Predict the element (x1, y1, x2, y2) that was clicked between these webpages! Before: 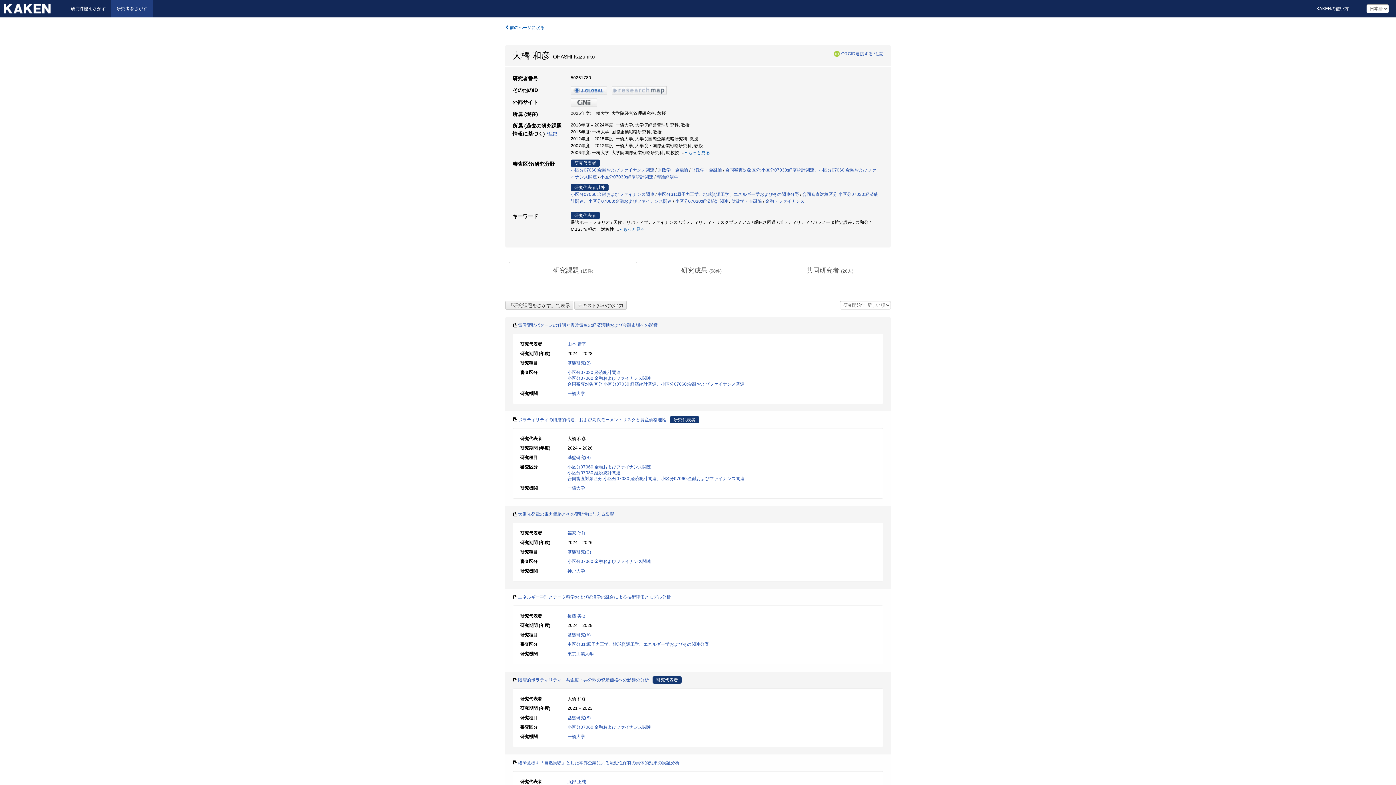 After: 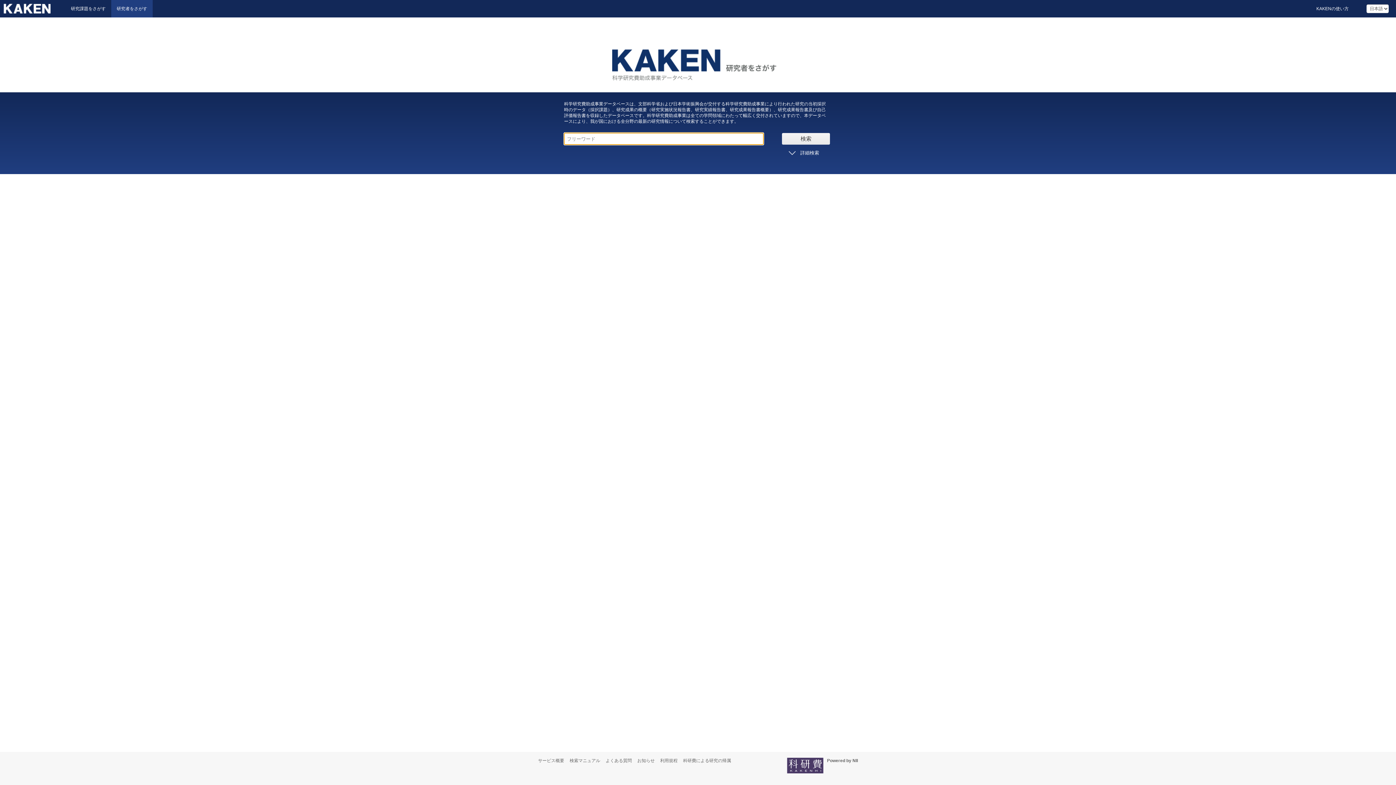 Action: label: 研究者をさがす bbox: (111, 0, 152, 17)